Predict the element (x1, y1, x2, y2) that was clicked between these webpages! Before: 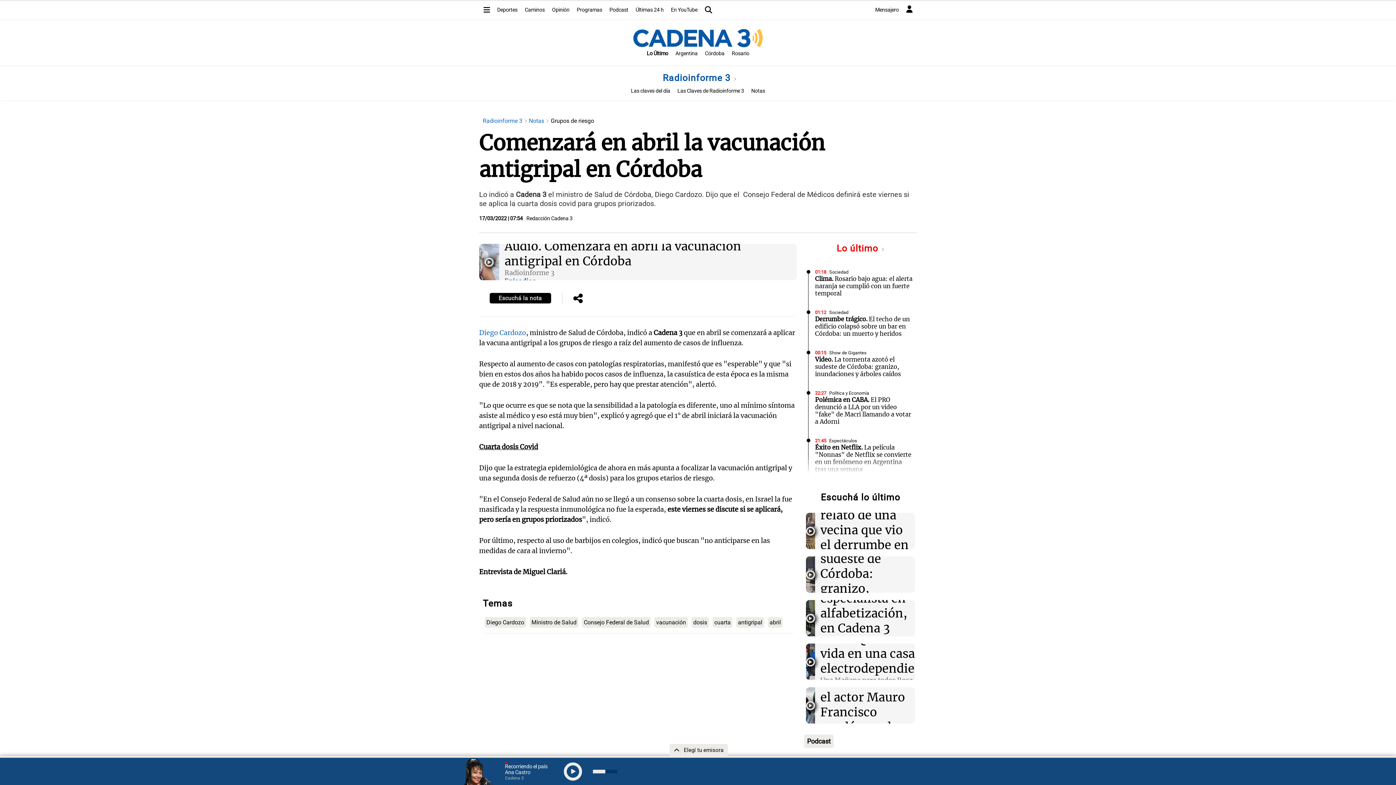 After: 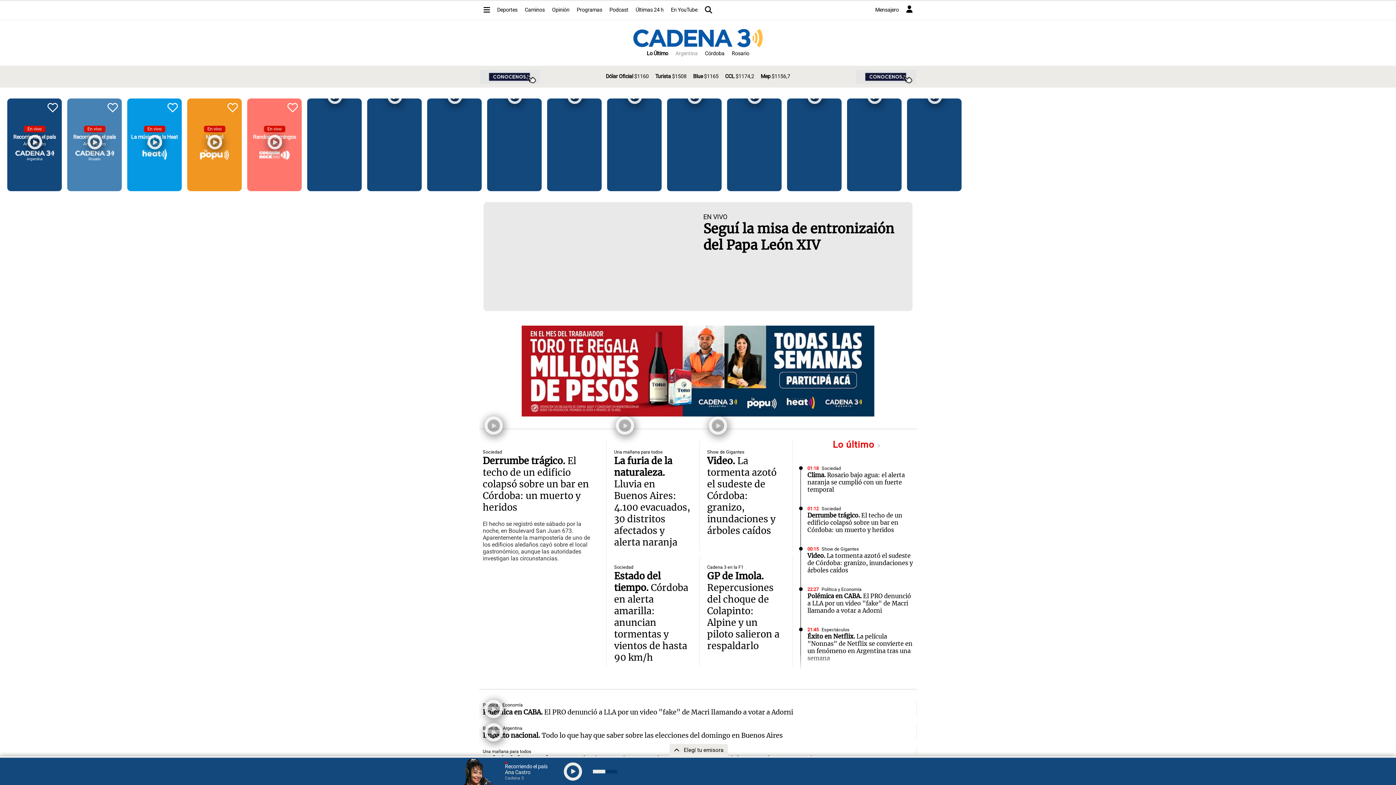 Action: label: Argentina bbox: (672, 46, 701, 60)